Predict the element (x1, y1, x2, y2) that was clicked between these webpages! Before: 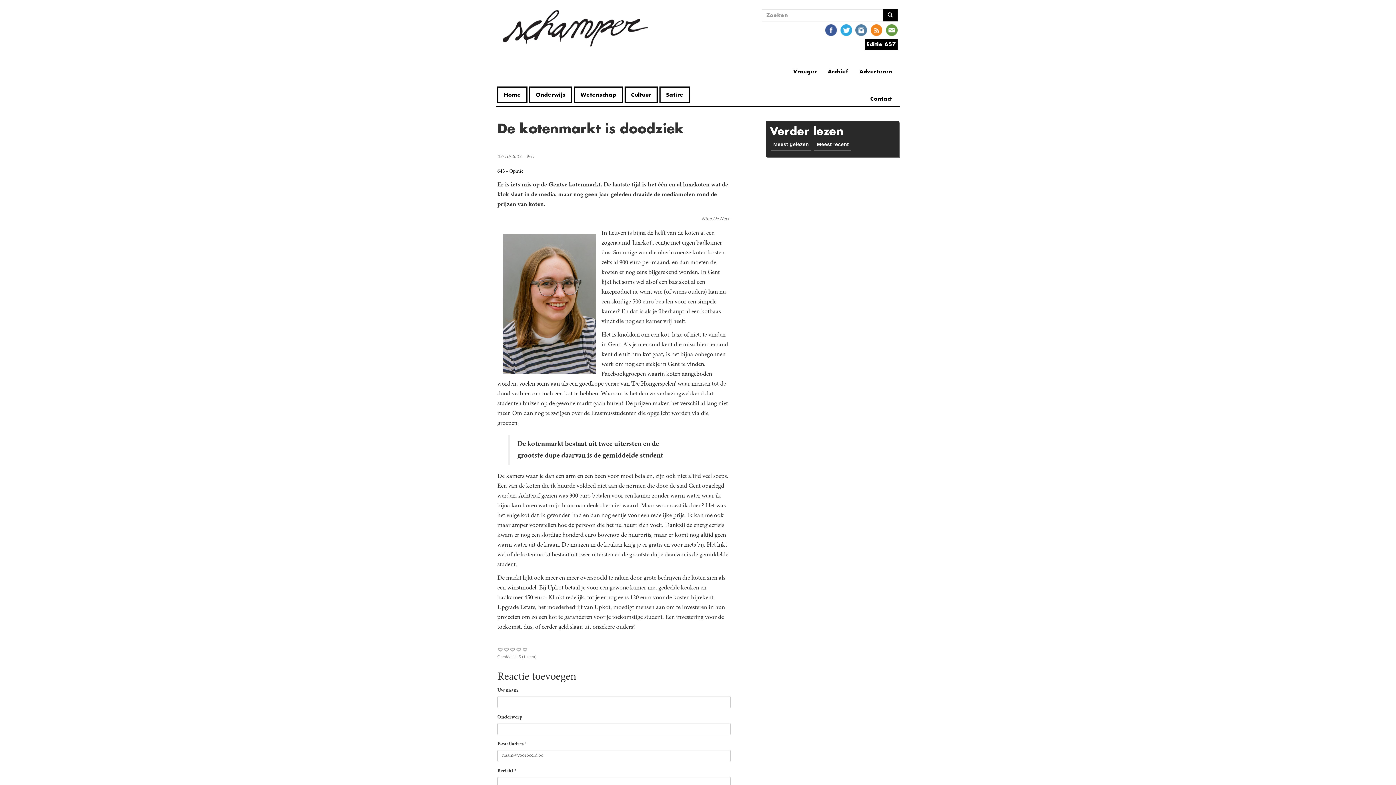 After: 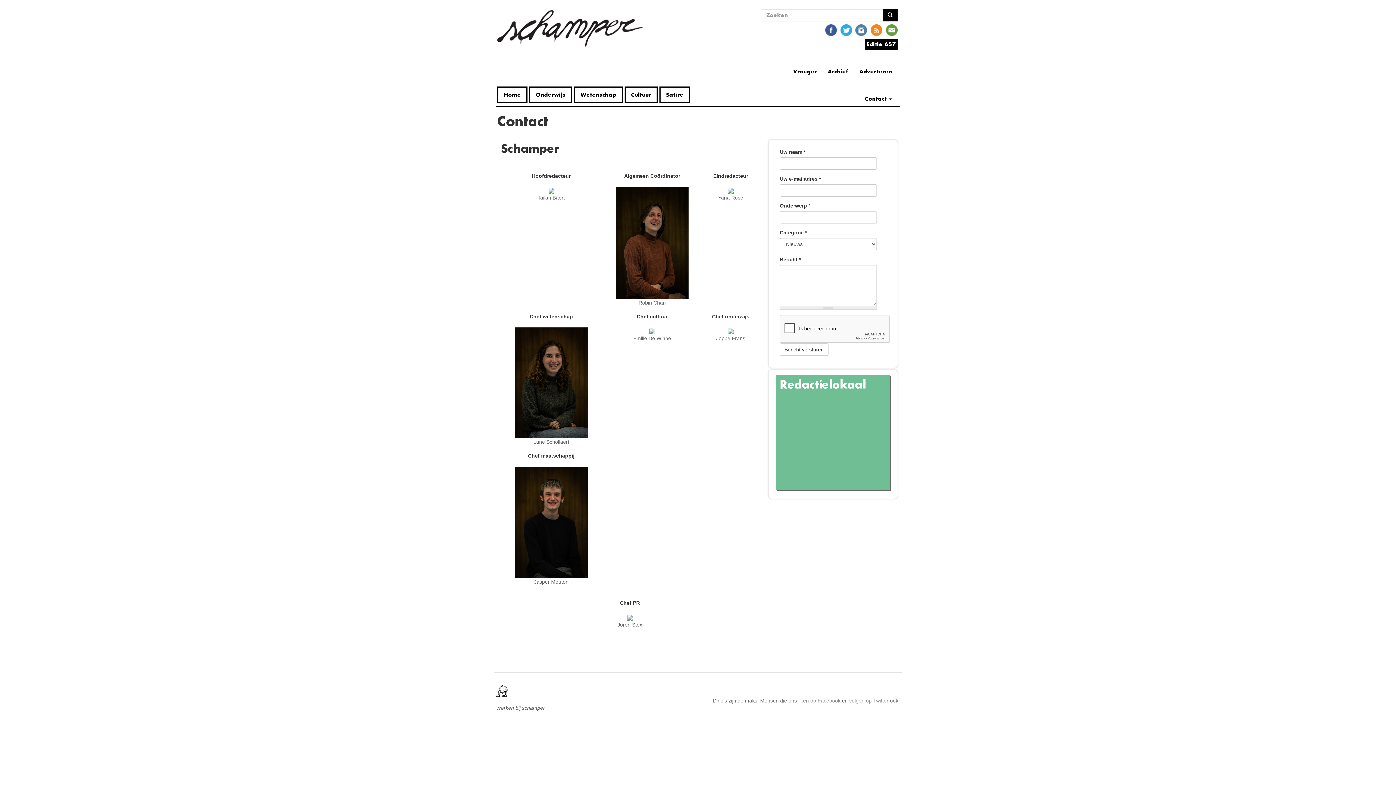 Action: bbox: (865, 91, 897, 106) label: Contact